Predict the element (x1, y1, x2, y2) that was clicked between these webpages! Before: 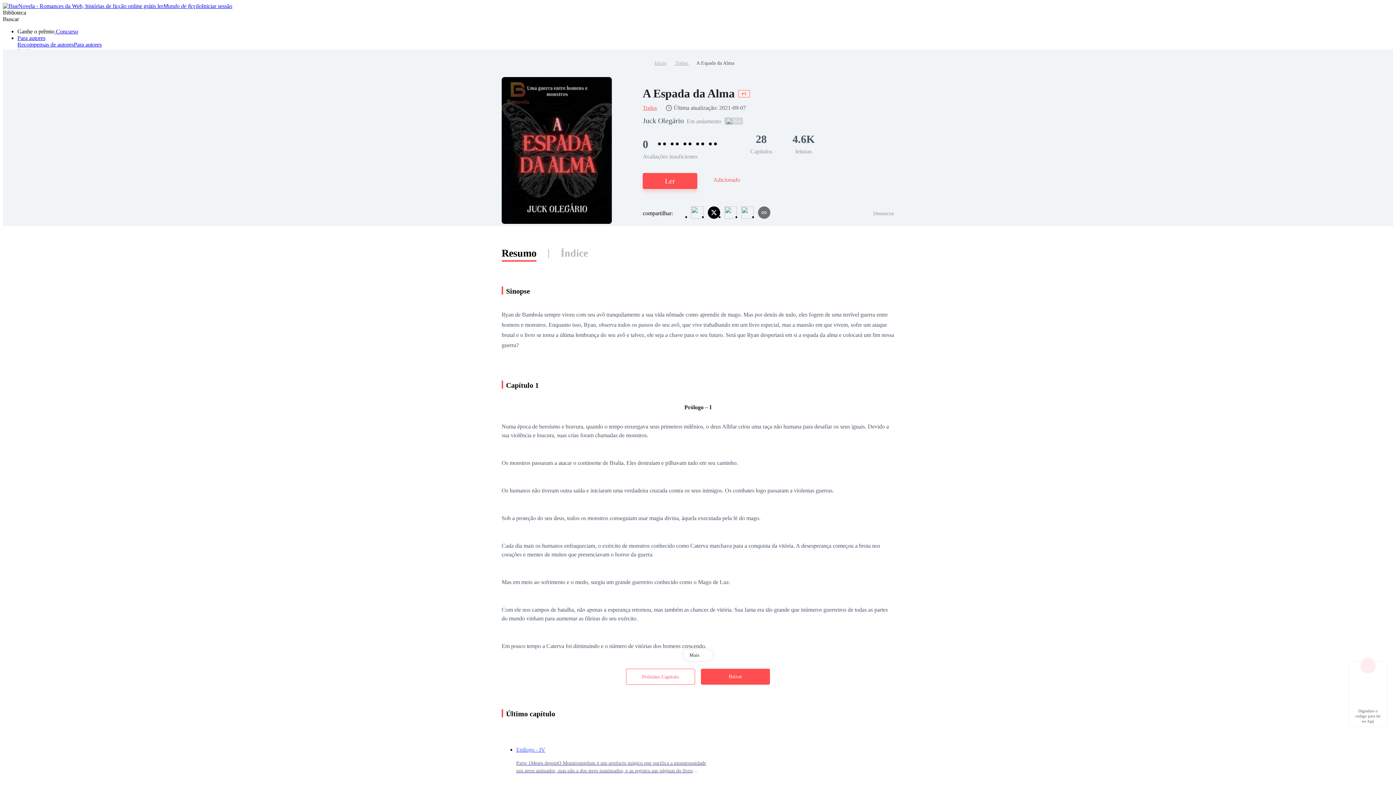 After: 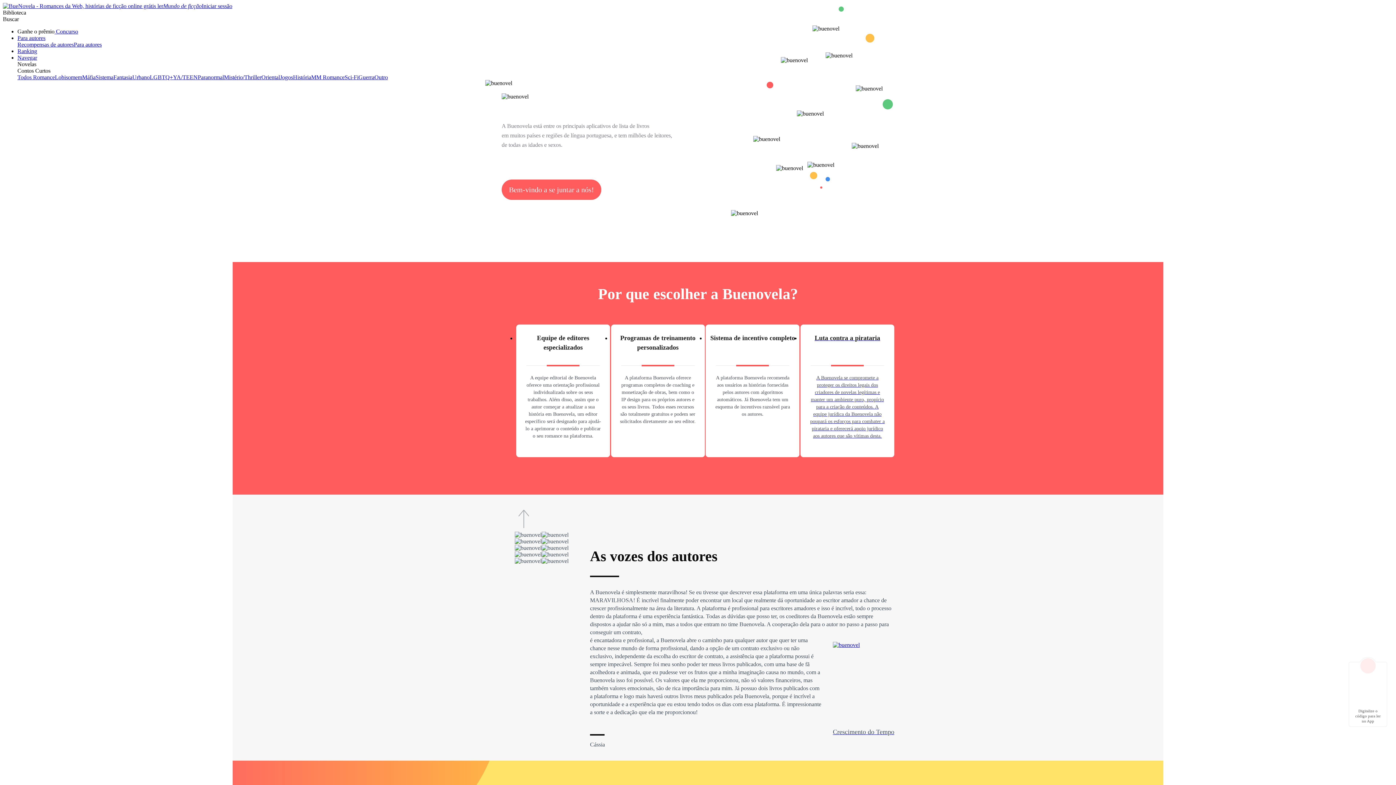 Action: bbox: (73, 41, 101, 47) label: Para autores